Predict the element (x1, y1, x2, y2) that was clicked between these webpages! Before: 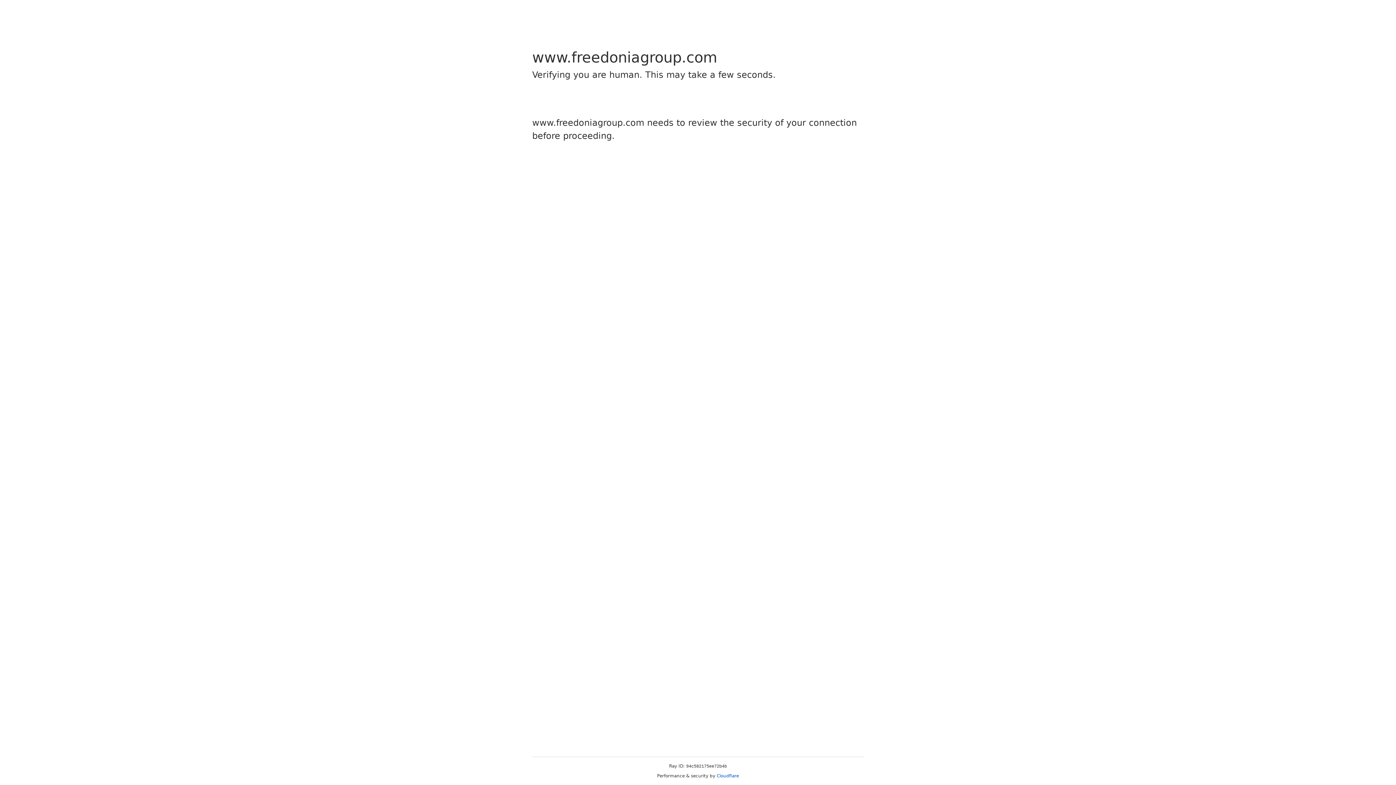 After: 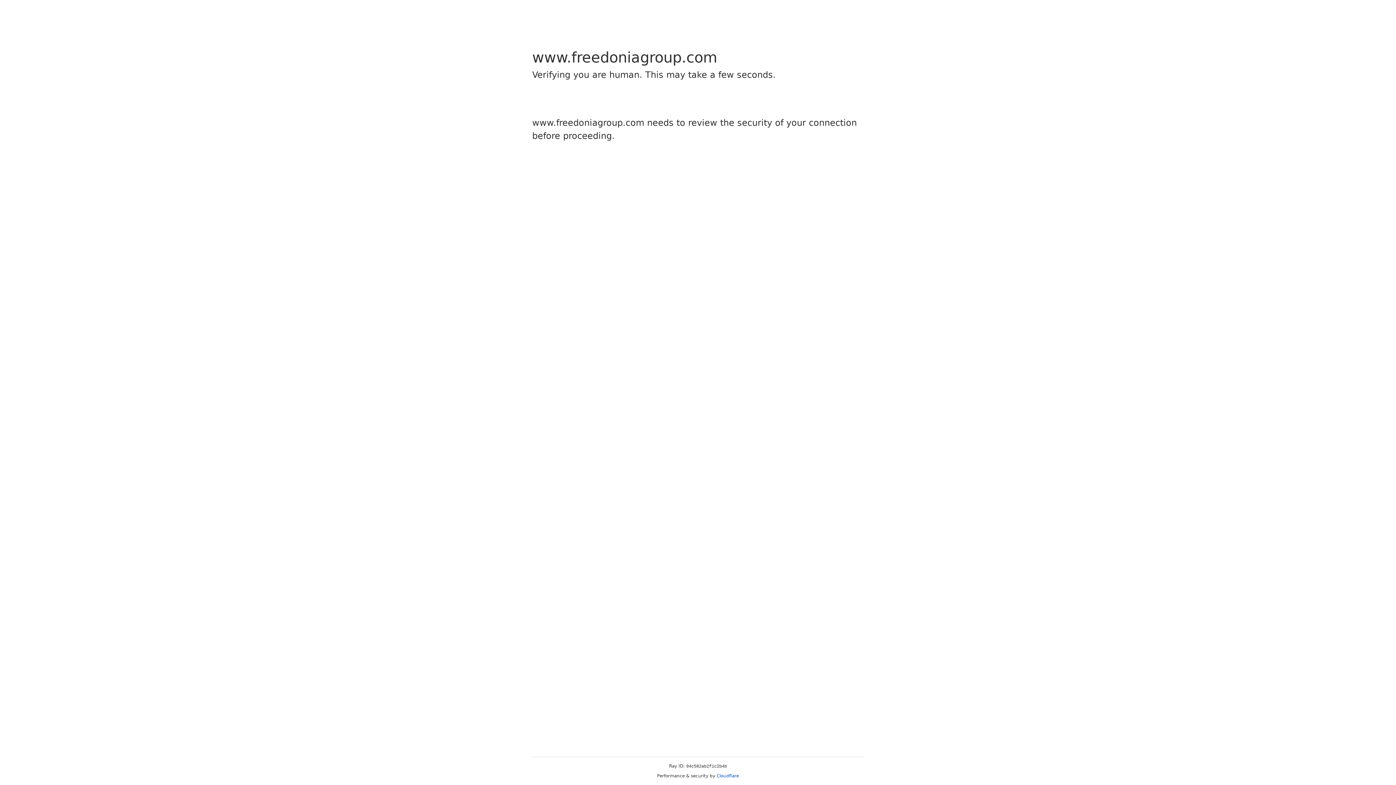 Action: label: Cloudflare bbox: (716, 773, 739, 778)